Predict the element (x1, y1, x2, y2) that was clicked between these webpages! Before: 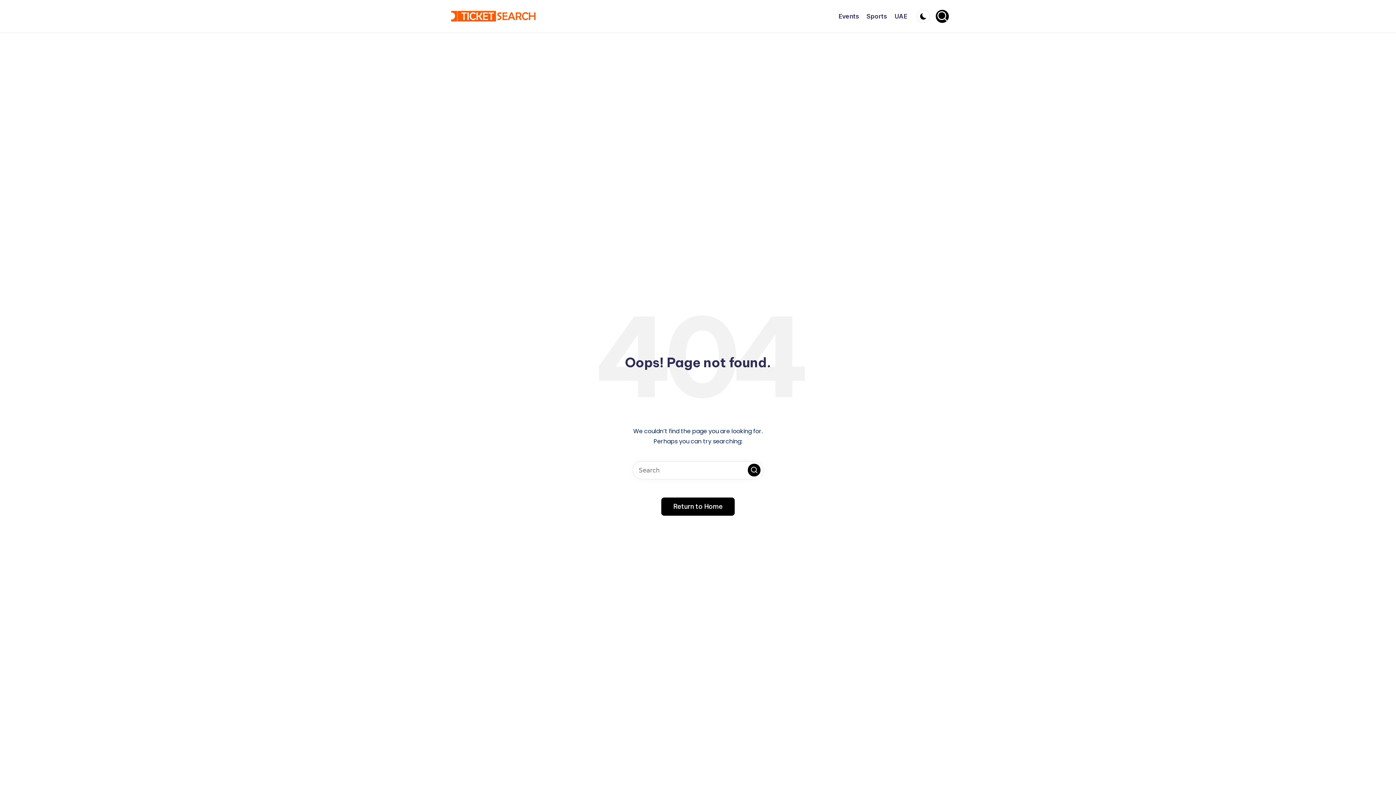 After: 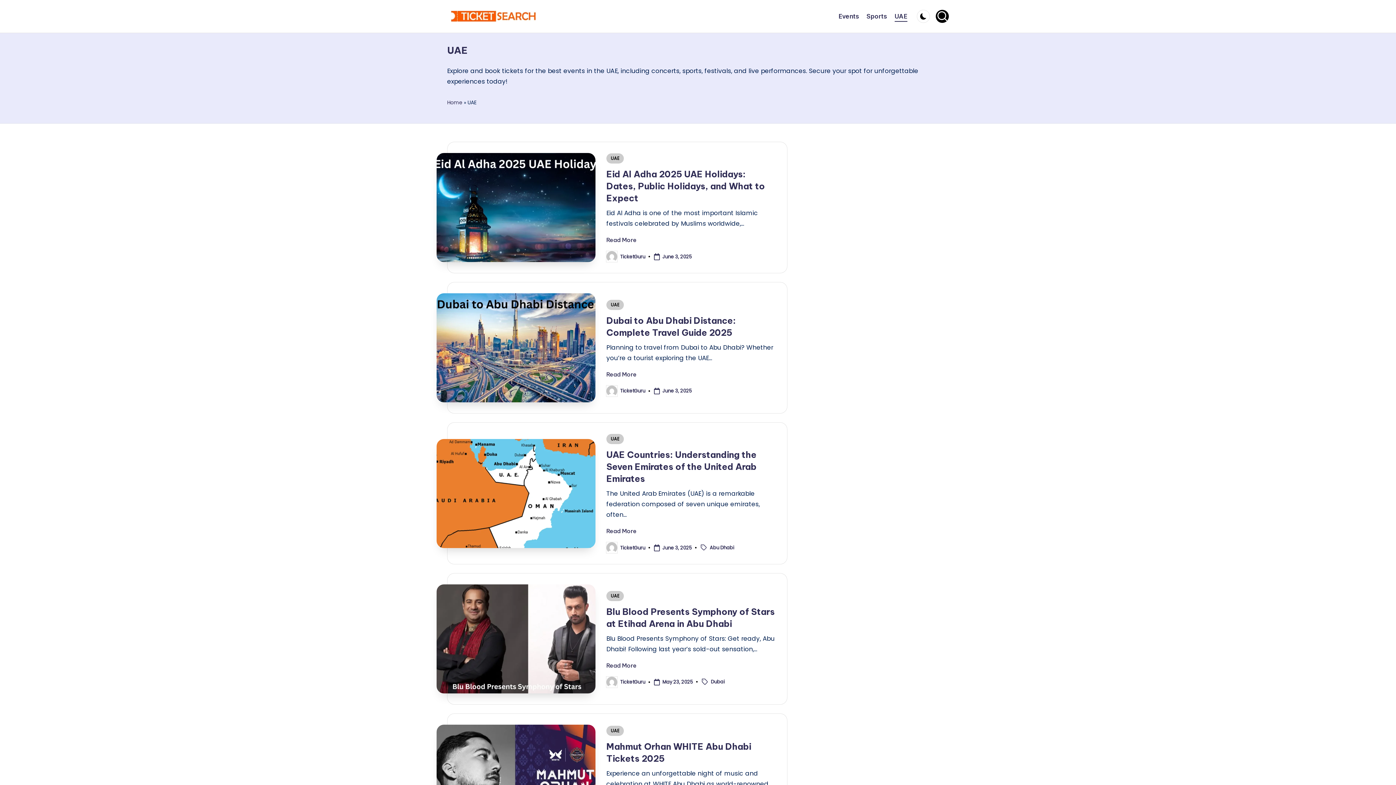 Action: bbox: (894, 11, 907, 21) label: UAE